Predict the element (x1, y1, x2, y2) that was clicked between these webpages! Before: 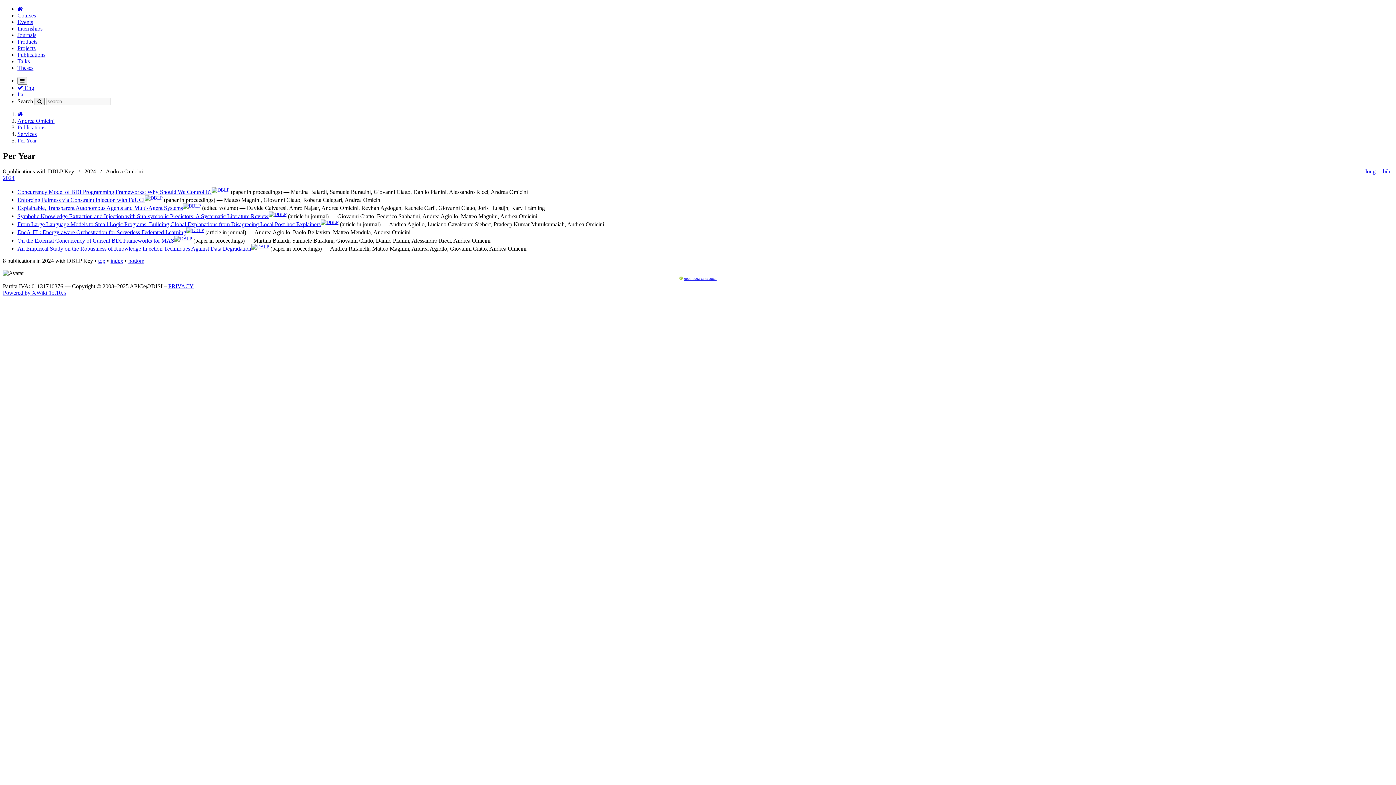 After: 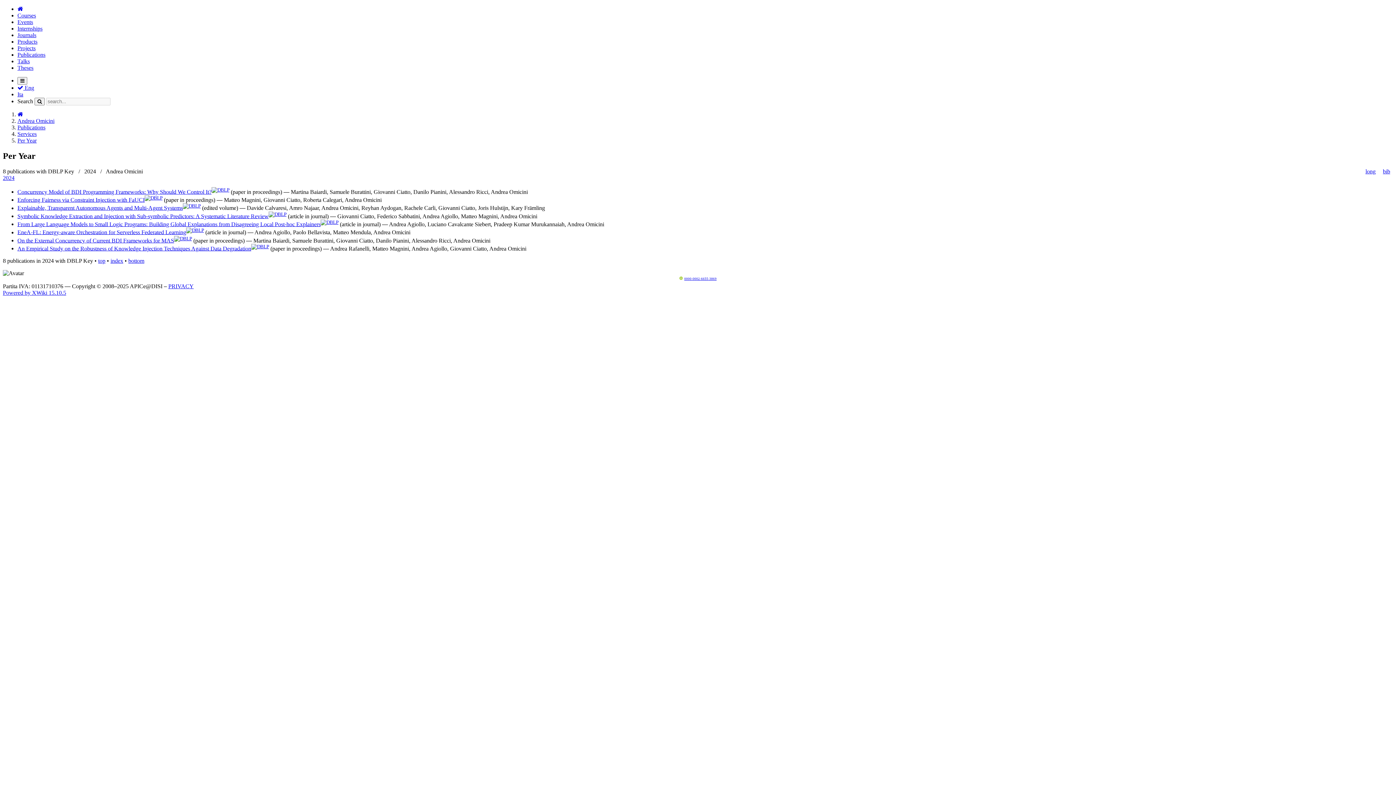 Action: label:  Eng bbox: (17, 84, 34, 90)